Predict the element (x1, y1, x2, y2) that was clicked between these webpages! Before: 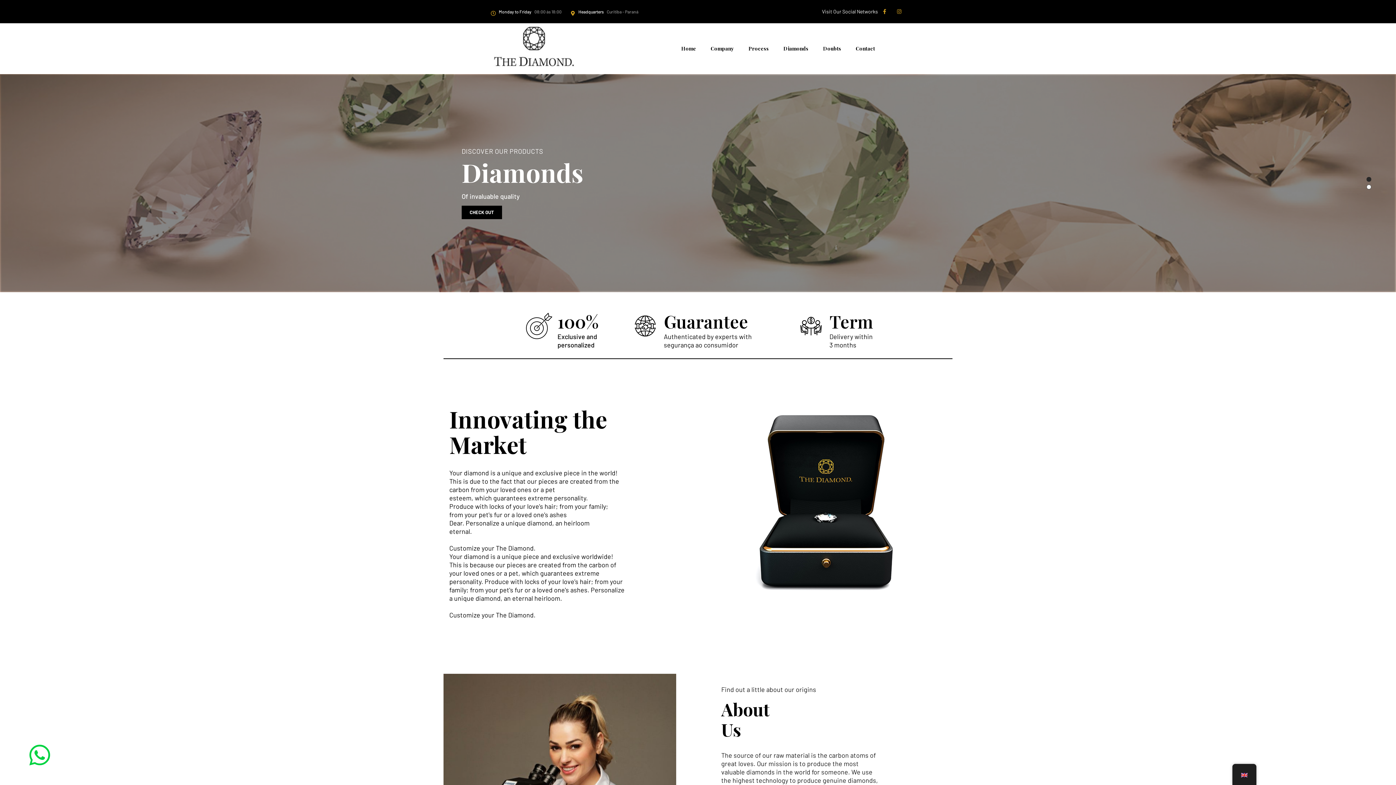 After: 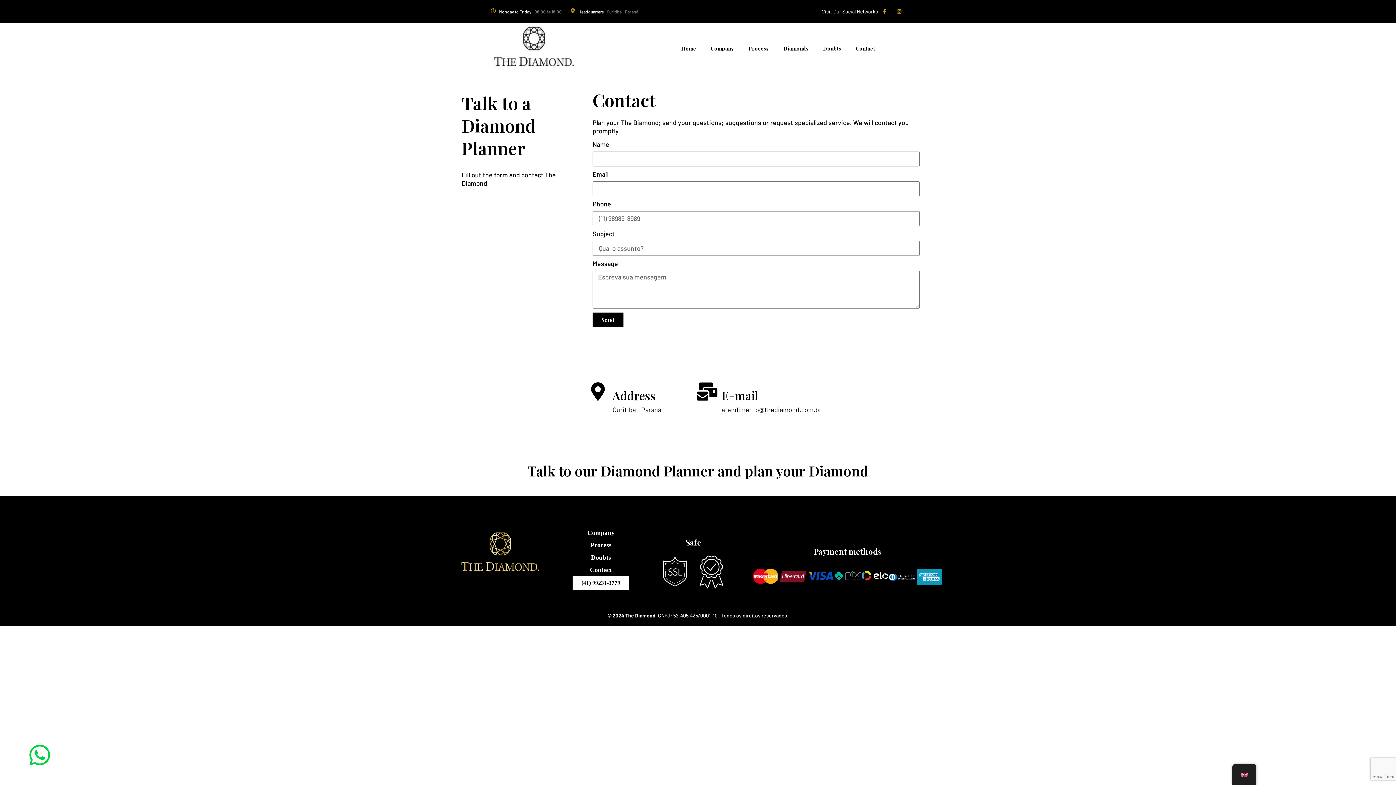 Action: bbox: (848, 32, 882, 64) label: Contact